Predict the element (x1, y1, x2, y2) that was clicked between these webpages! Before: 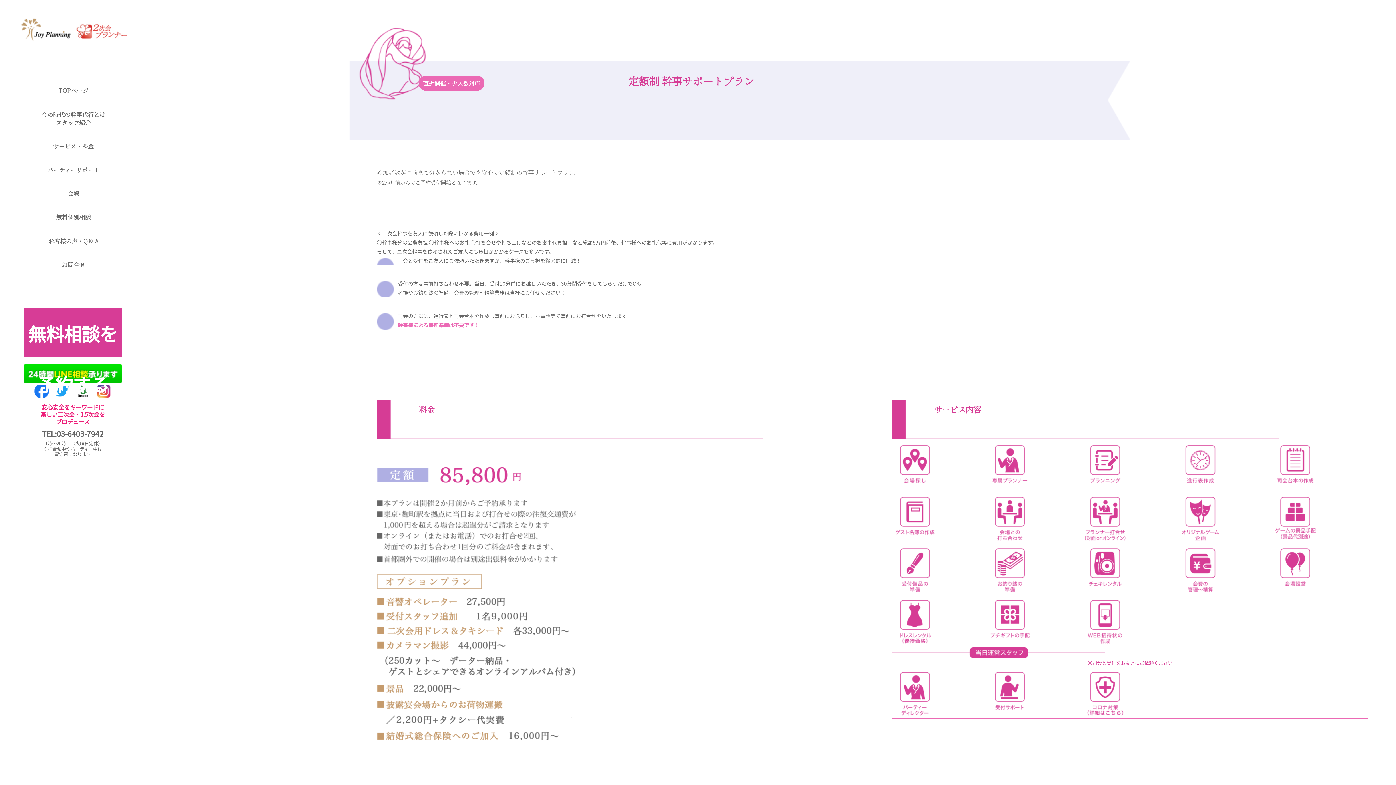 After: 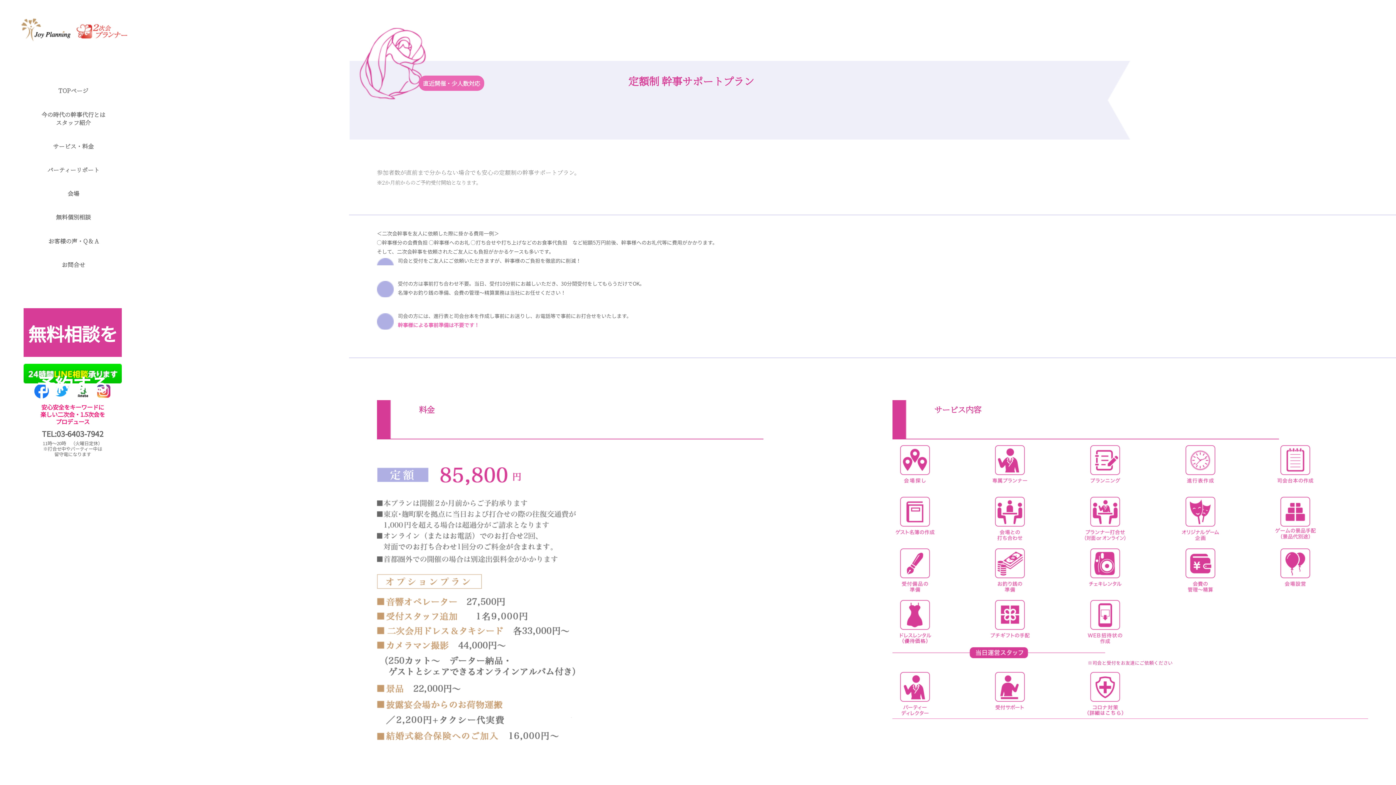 Action: label: 03-6403-7942 bbox: (56, 428, 103, 439)